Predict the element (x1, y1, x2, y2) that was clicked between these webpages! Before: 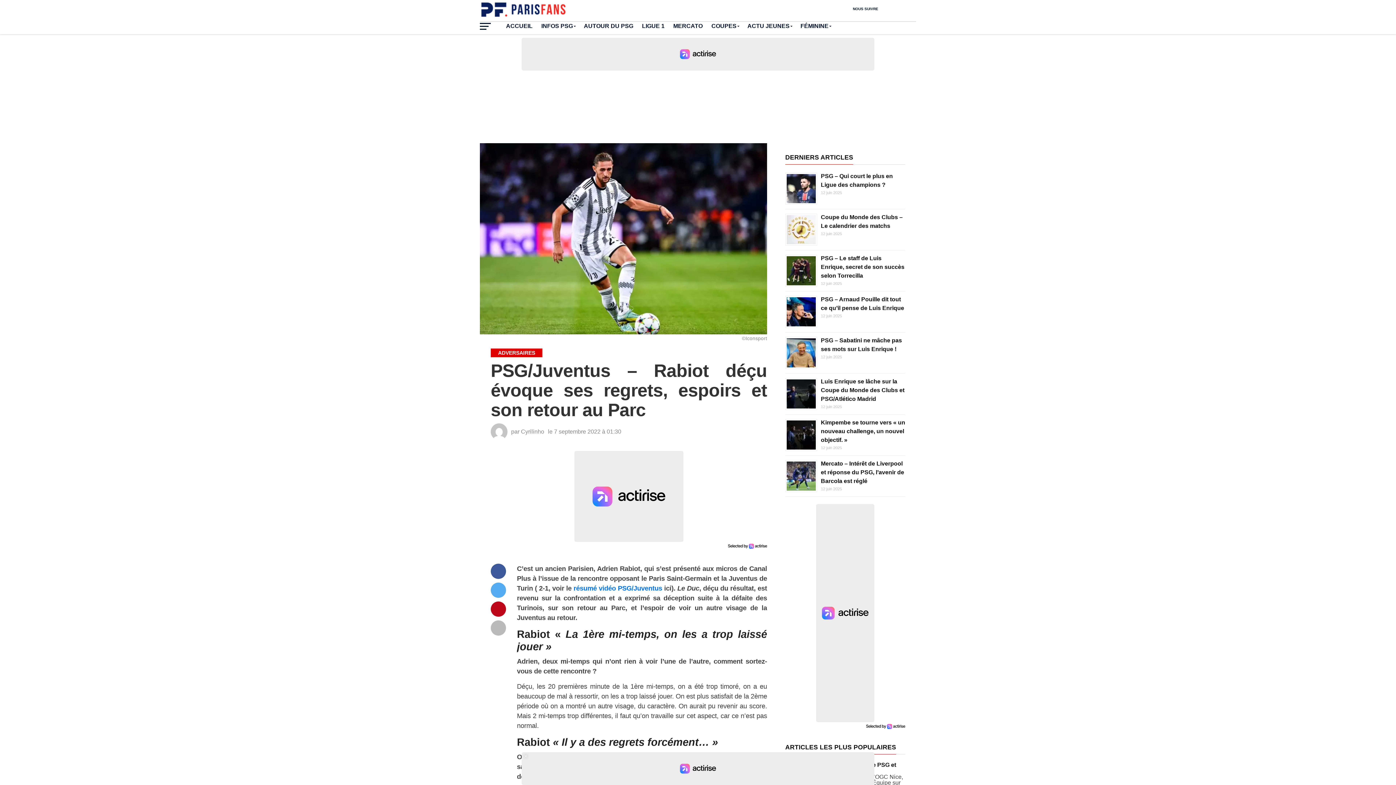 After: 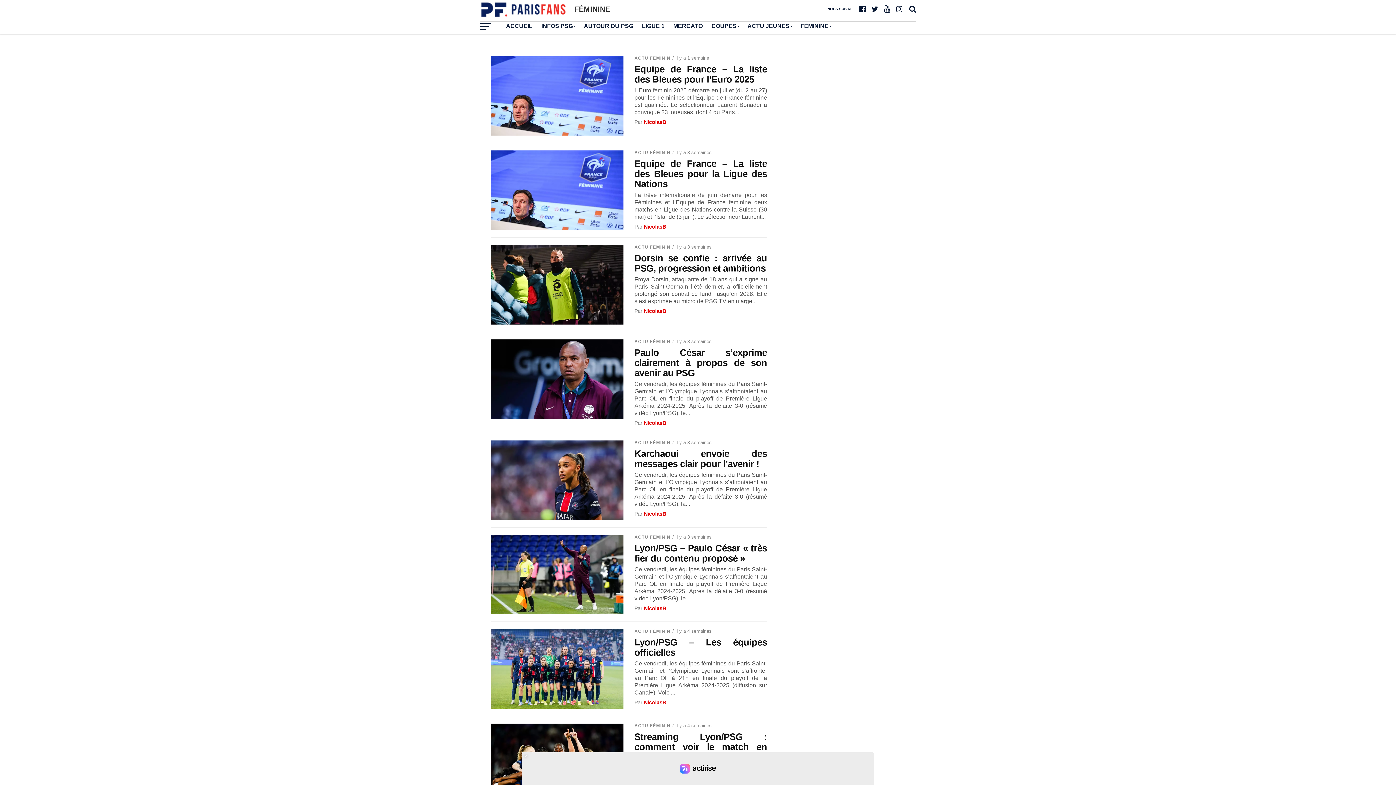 Action: label: FÉMININE bbox: (796, 18, 835, 34)